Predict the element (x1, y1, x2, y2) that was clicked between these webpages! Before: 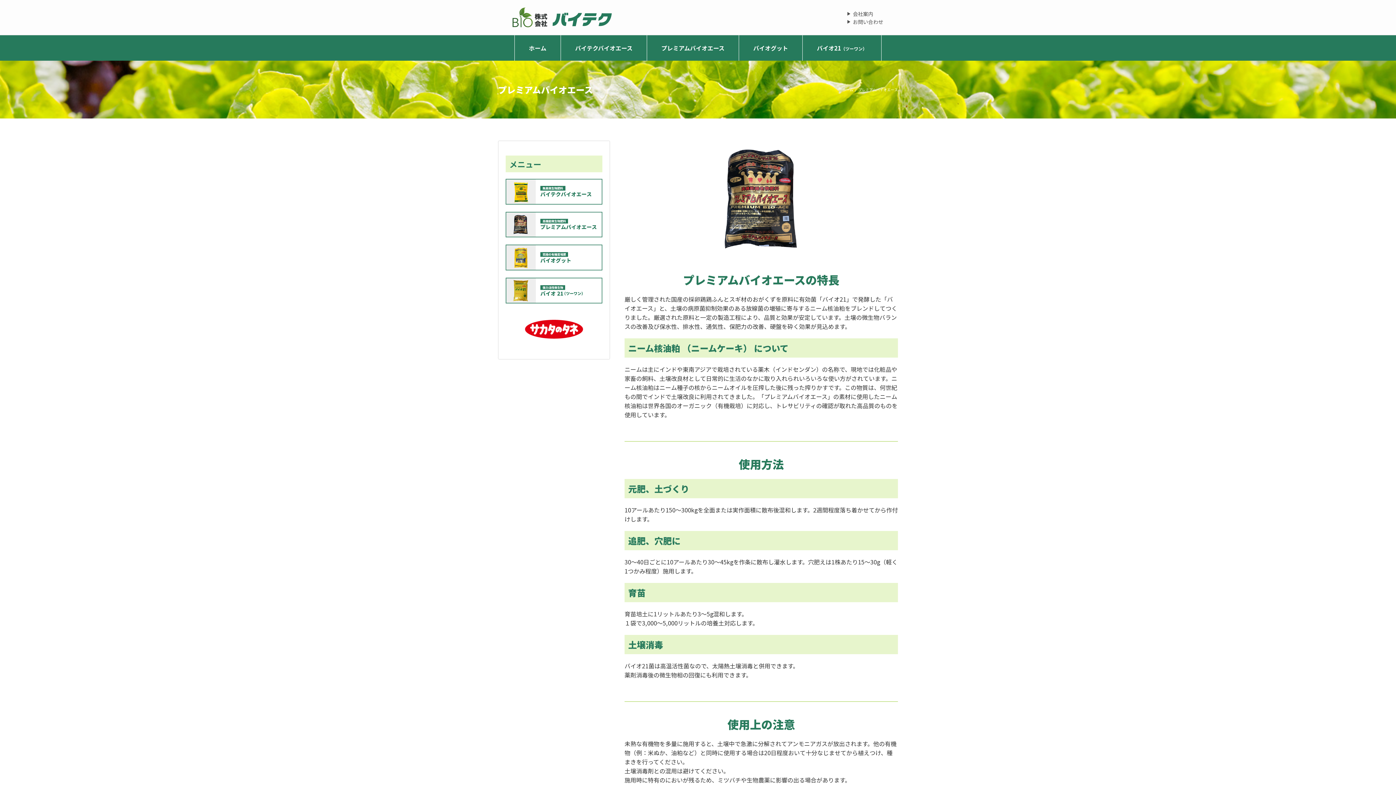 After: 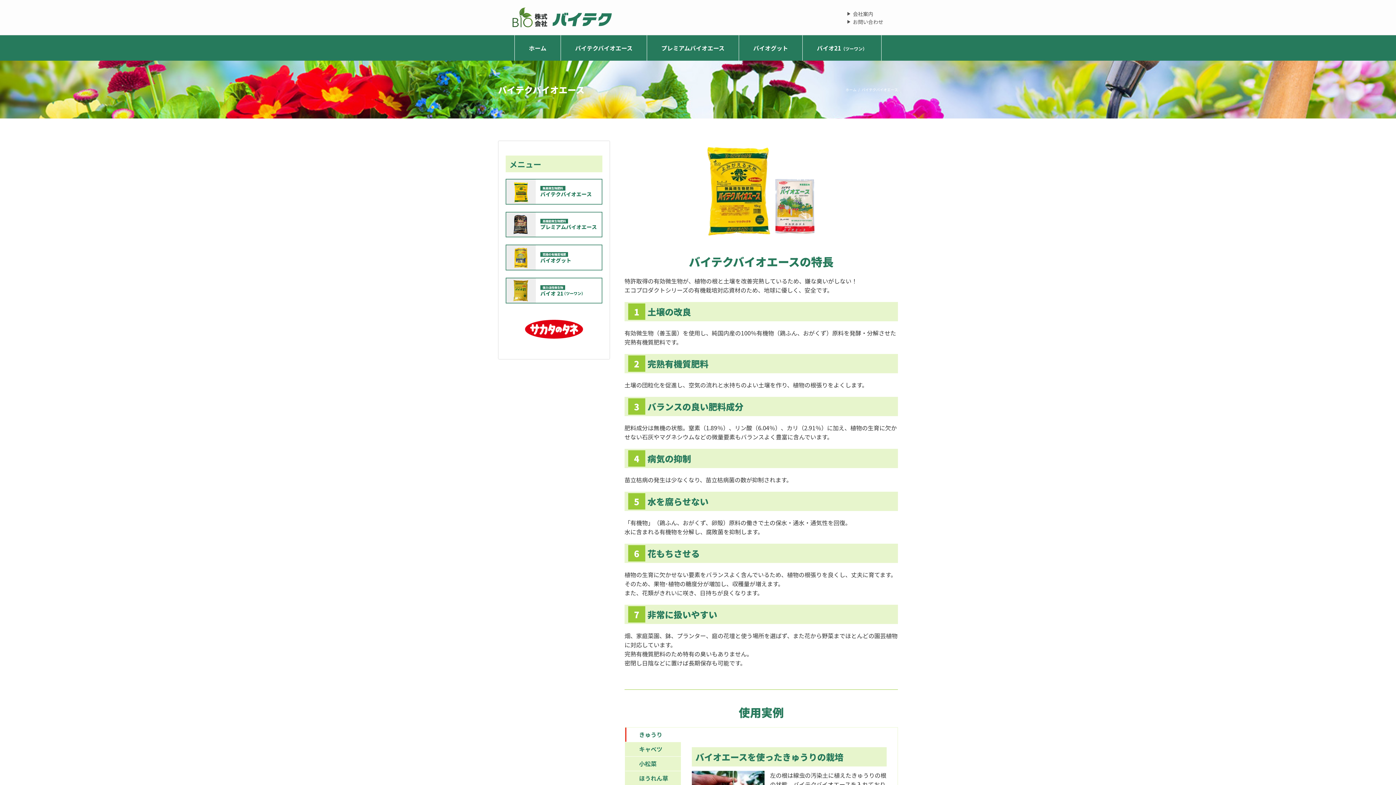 Action: label: バイテクバイオエース bbox: (561, 35, 646, 60)